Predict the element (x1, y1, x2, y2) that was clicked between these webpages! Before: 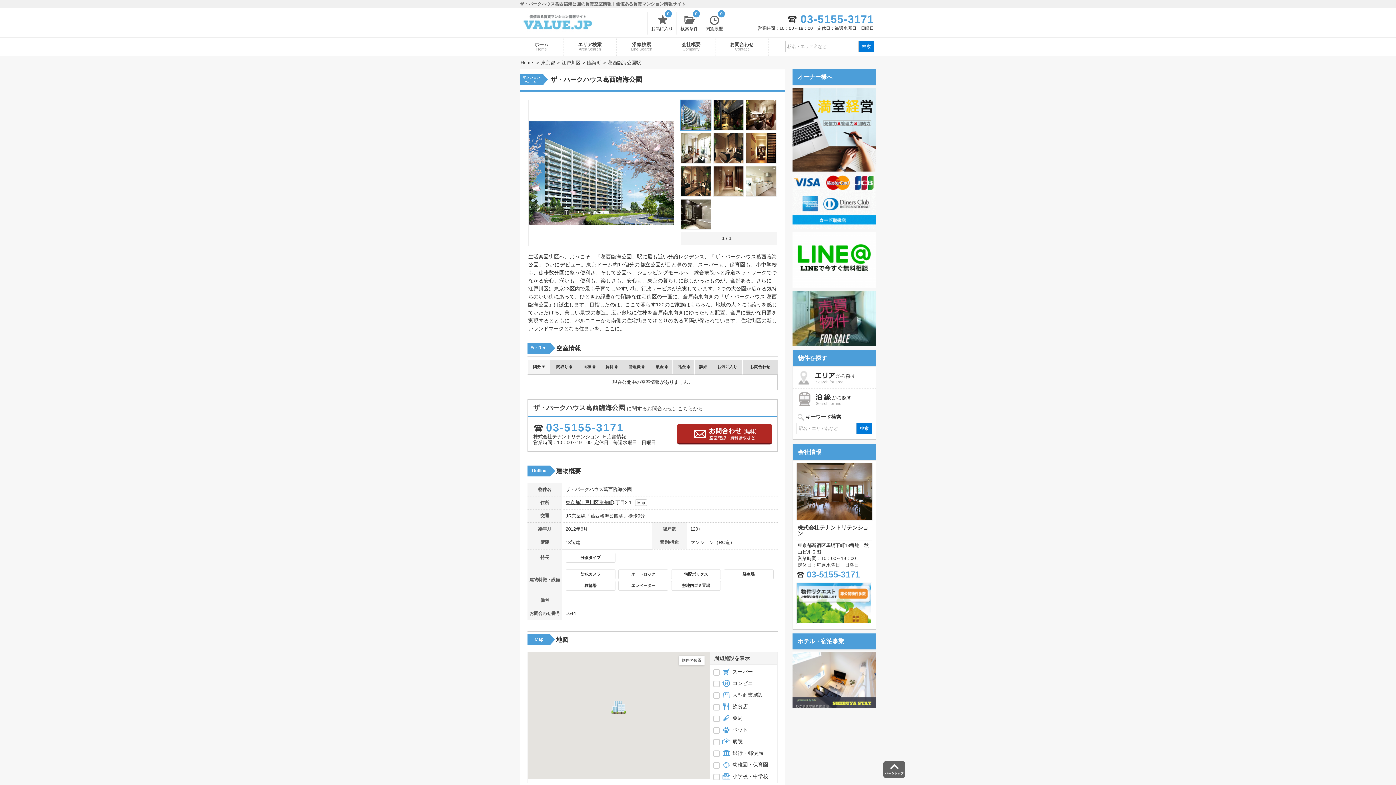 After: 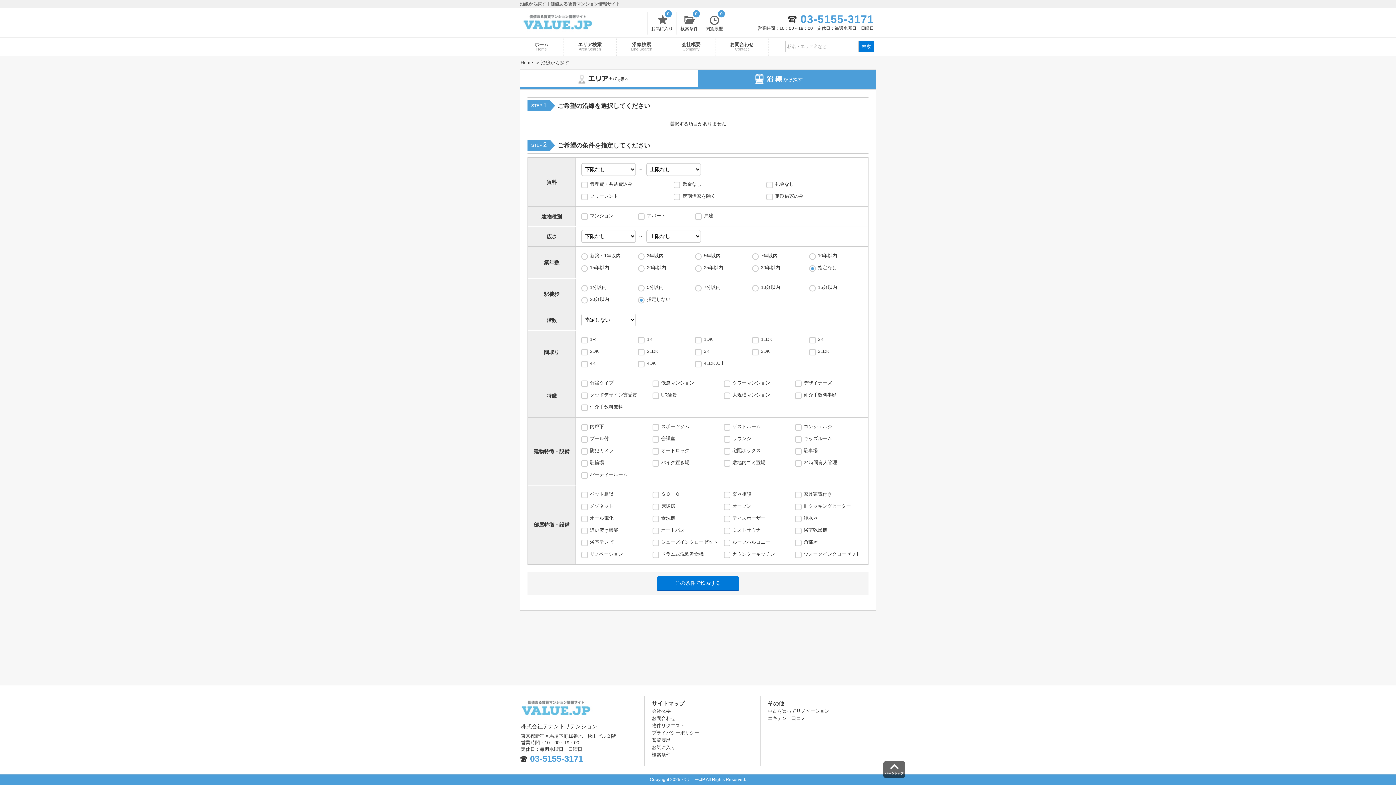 Action: label: Search for line bbox: (793, 389, 876, 410)